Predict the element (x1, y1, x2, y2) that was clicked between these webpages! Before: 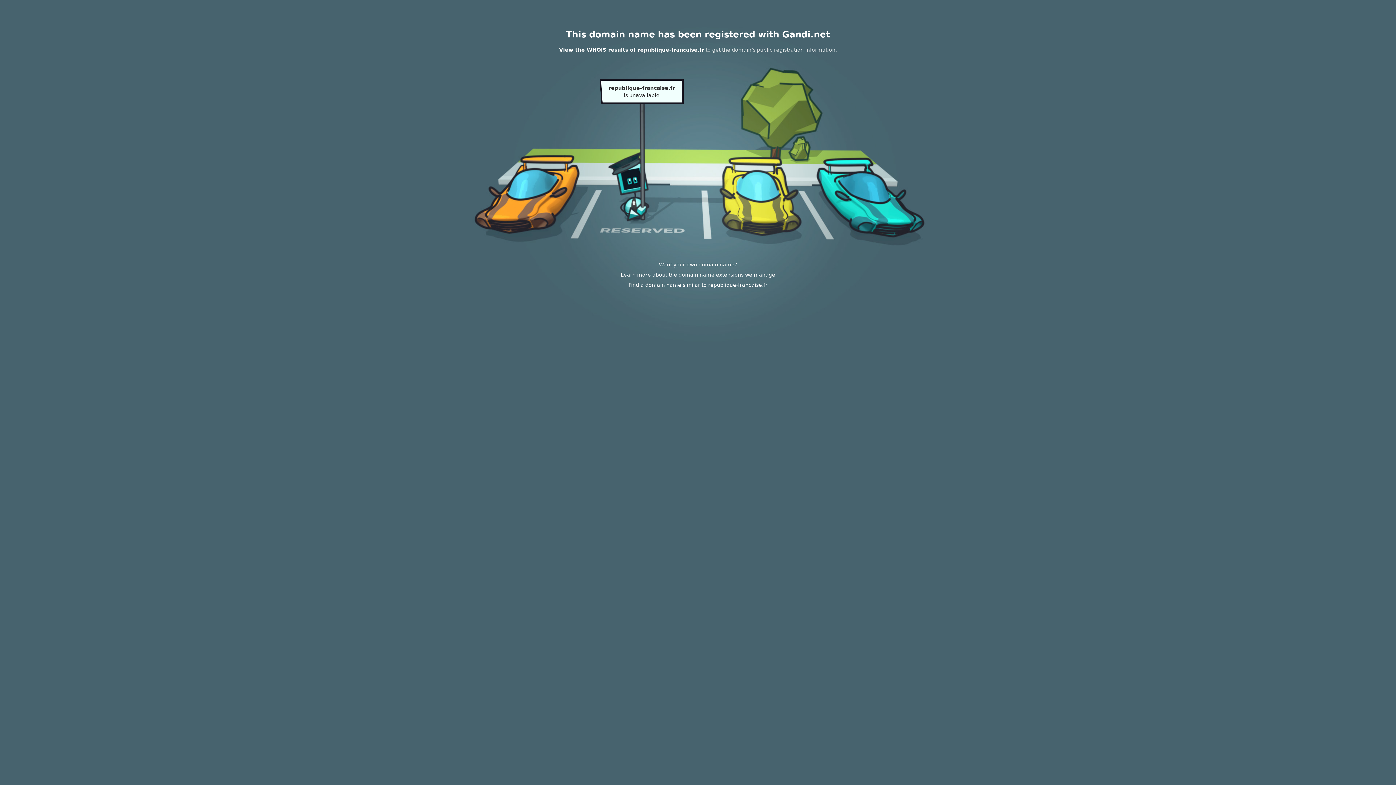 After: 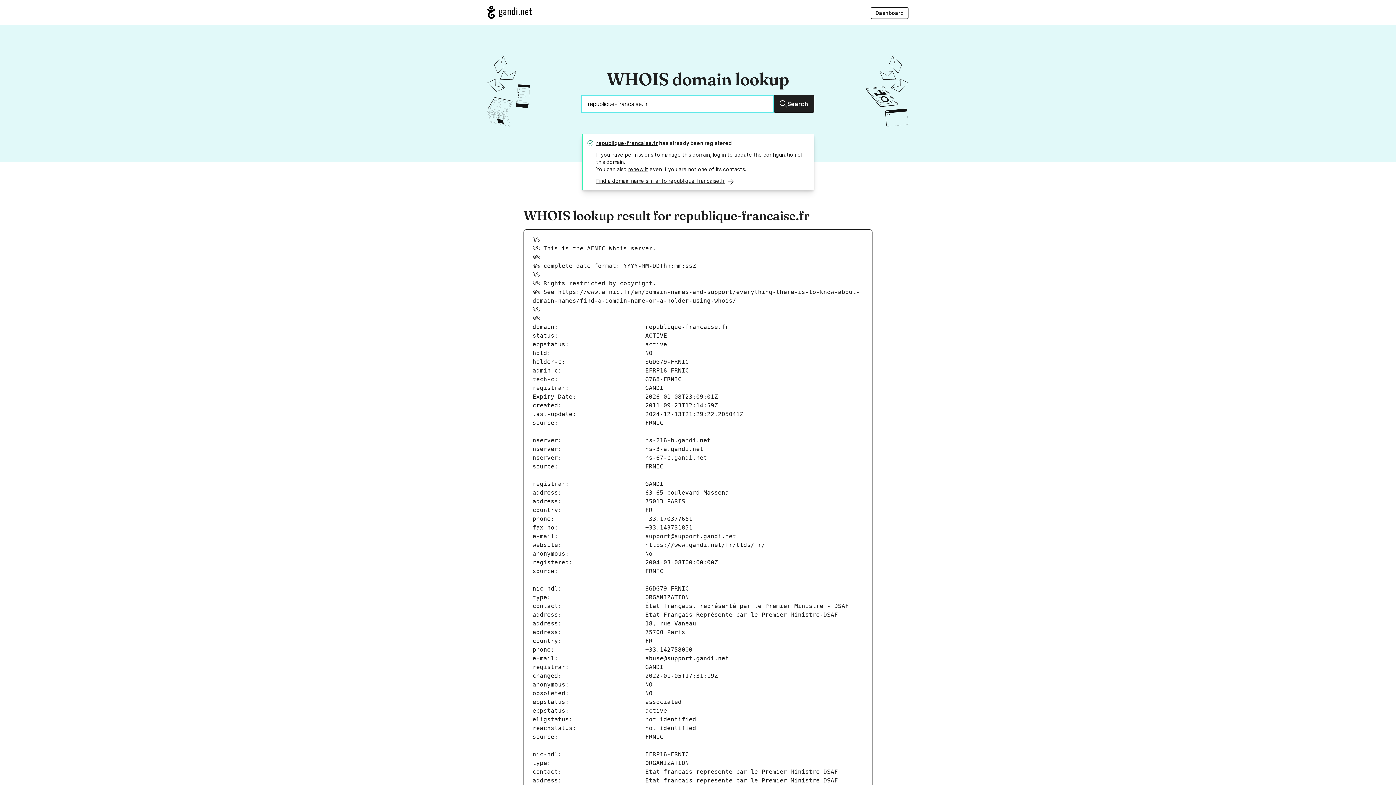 Action: label: View the WHOIS results of republique-francaise.fr bbox: (559, 46, 704, 52)